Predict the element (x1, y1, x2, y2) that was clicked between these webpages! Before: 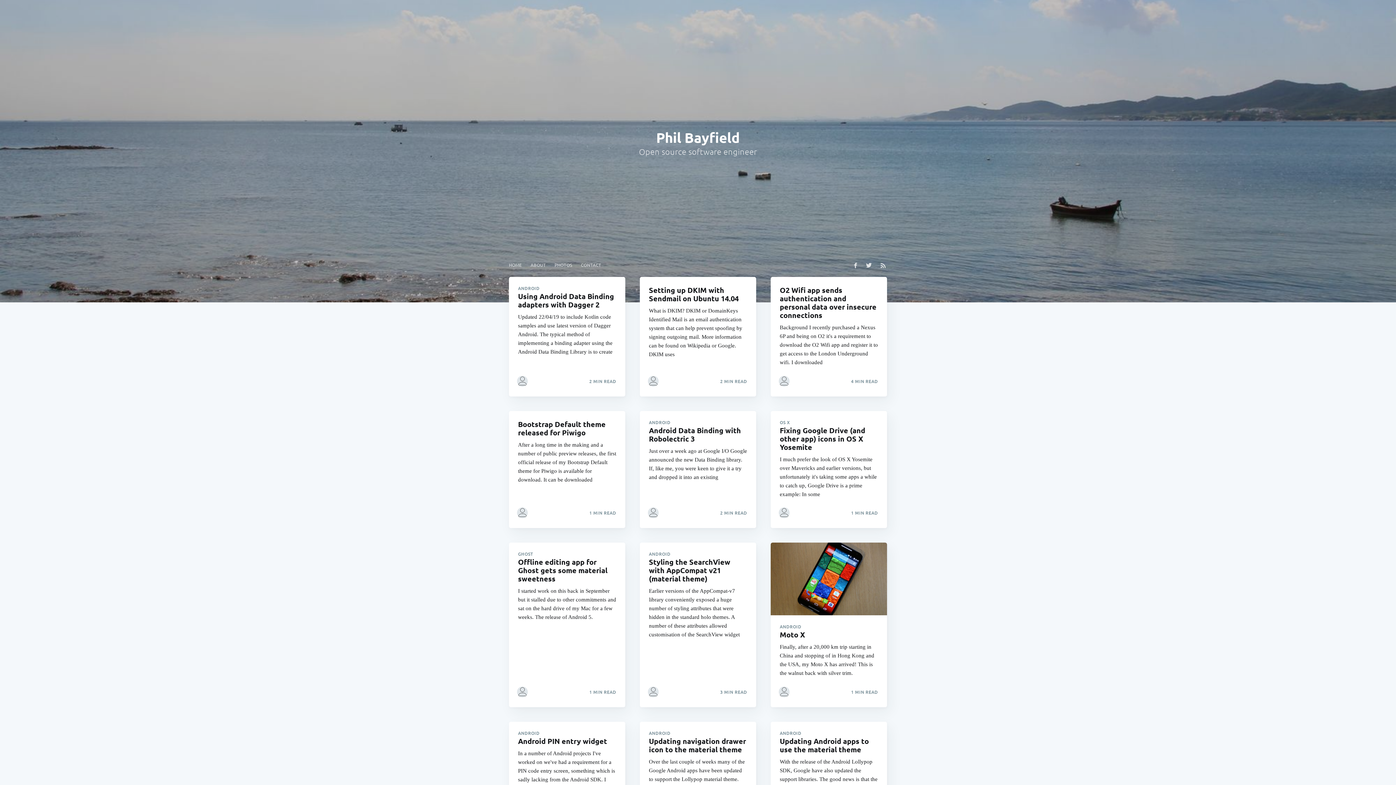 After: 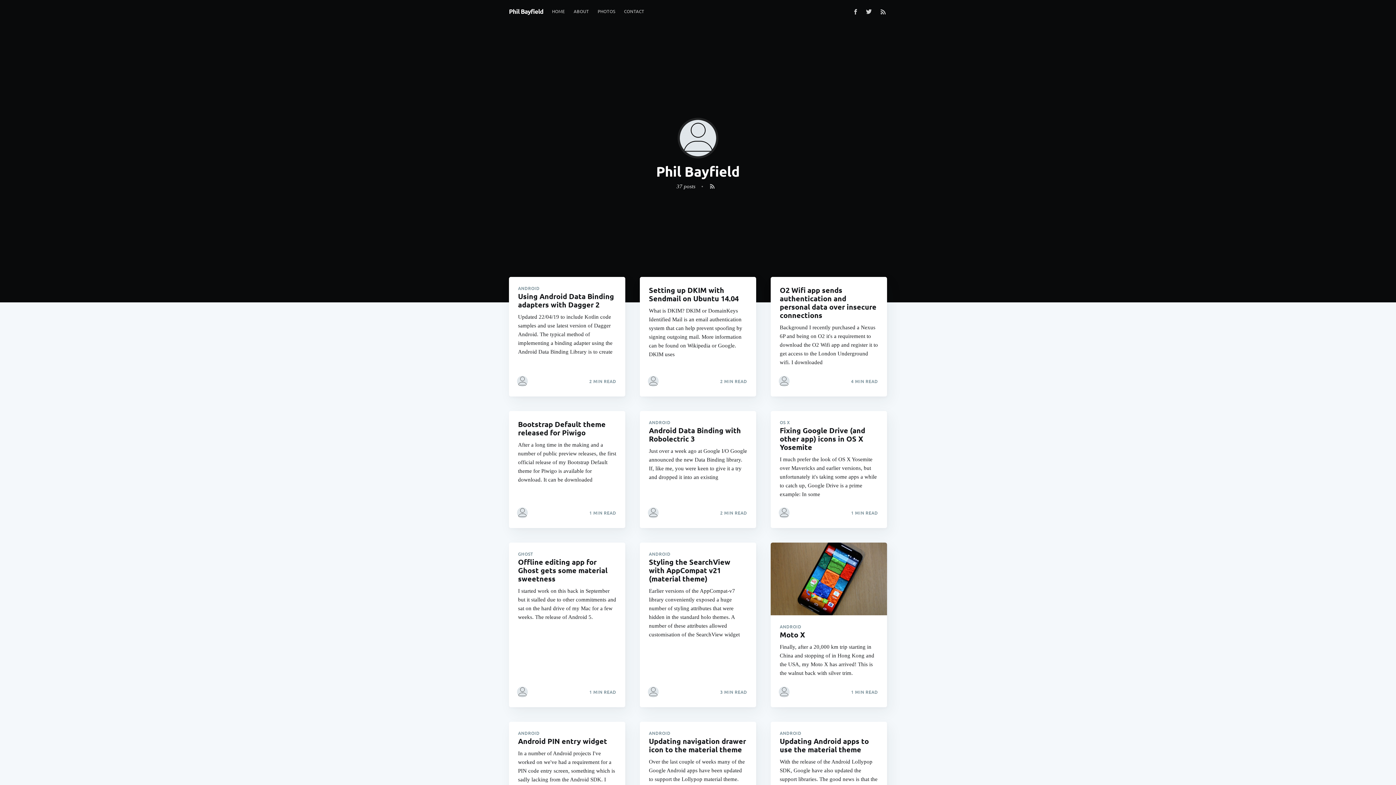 Action: bbox: (516, 375, 528, 387)